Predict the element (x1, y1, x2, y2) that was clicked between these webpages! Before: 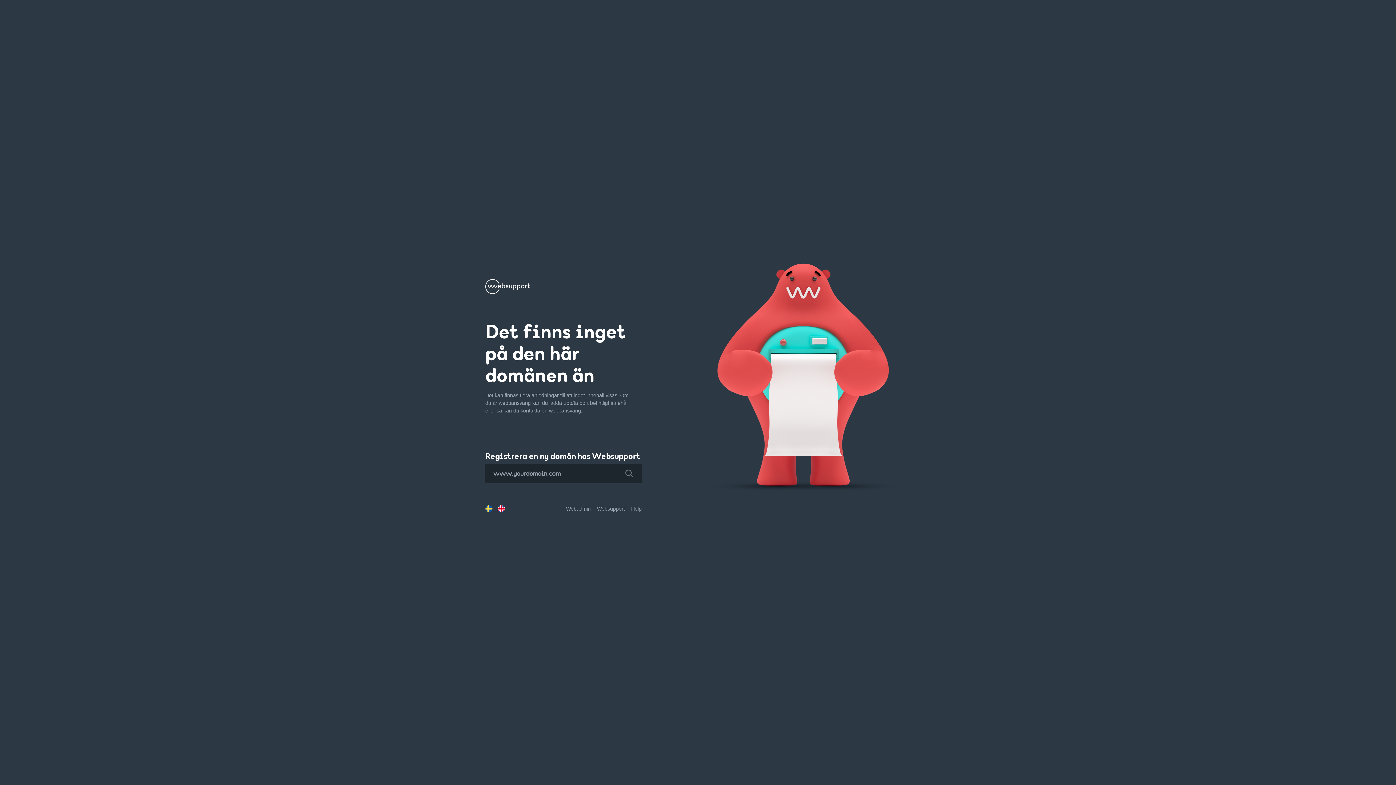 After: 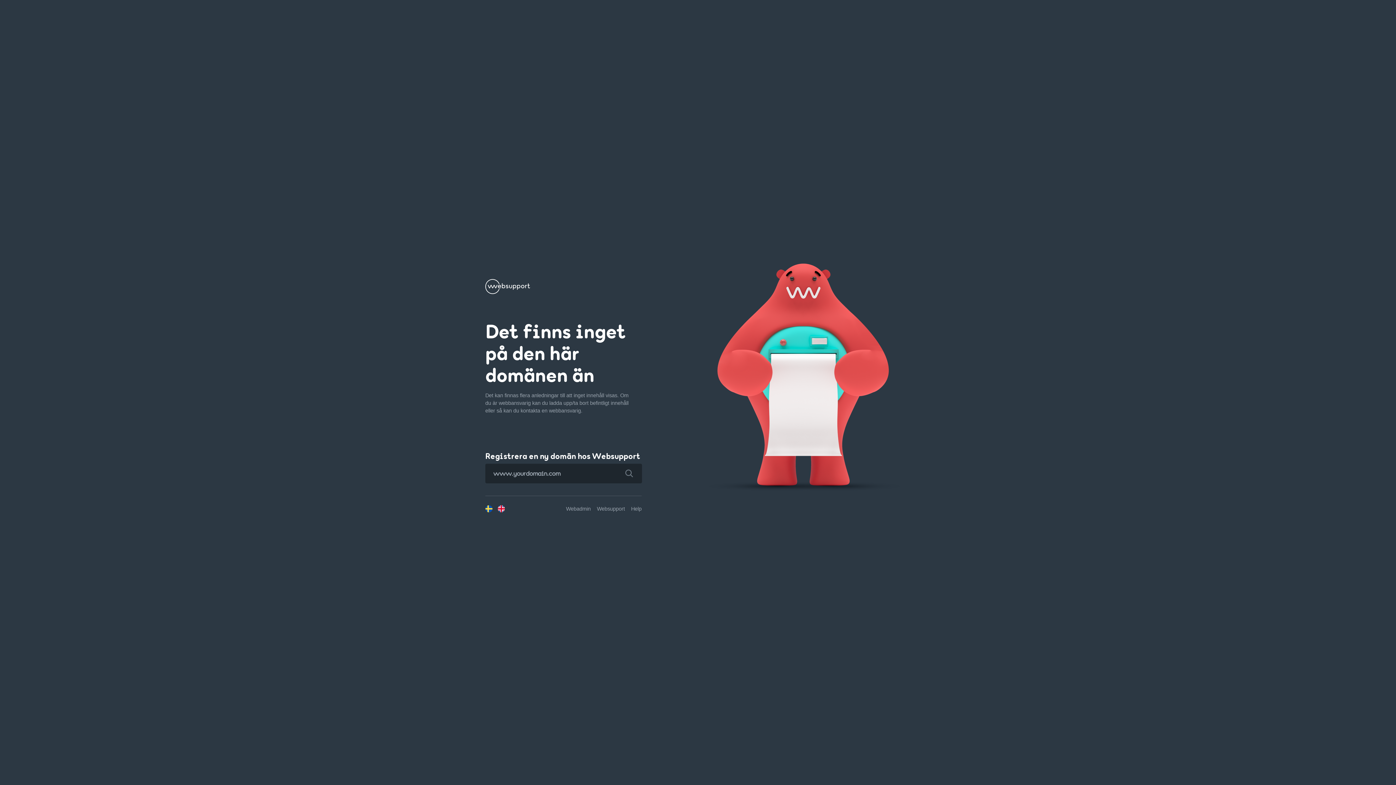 Action: bbox: (616, 463, 642, 483)